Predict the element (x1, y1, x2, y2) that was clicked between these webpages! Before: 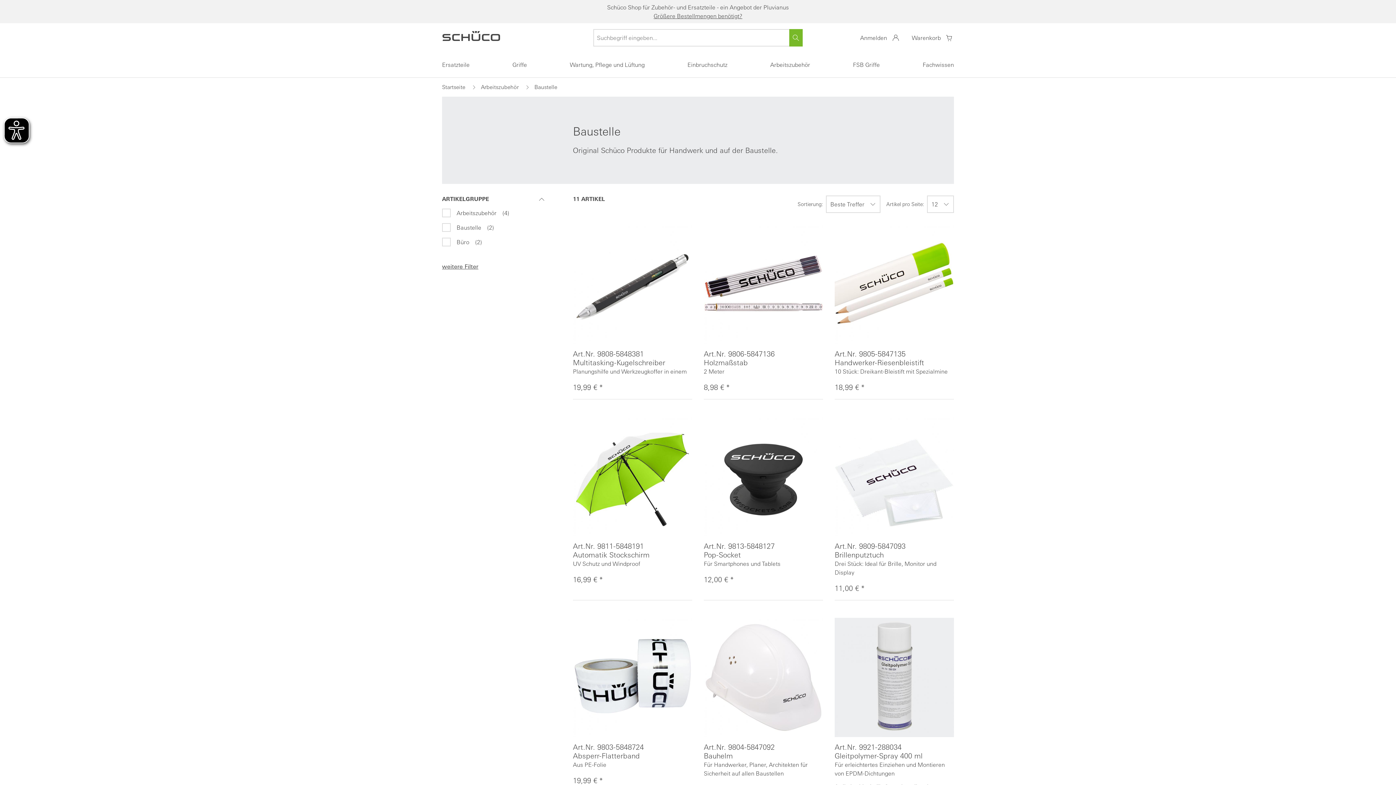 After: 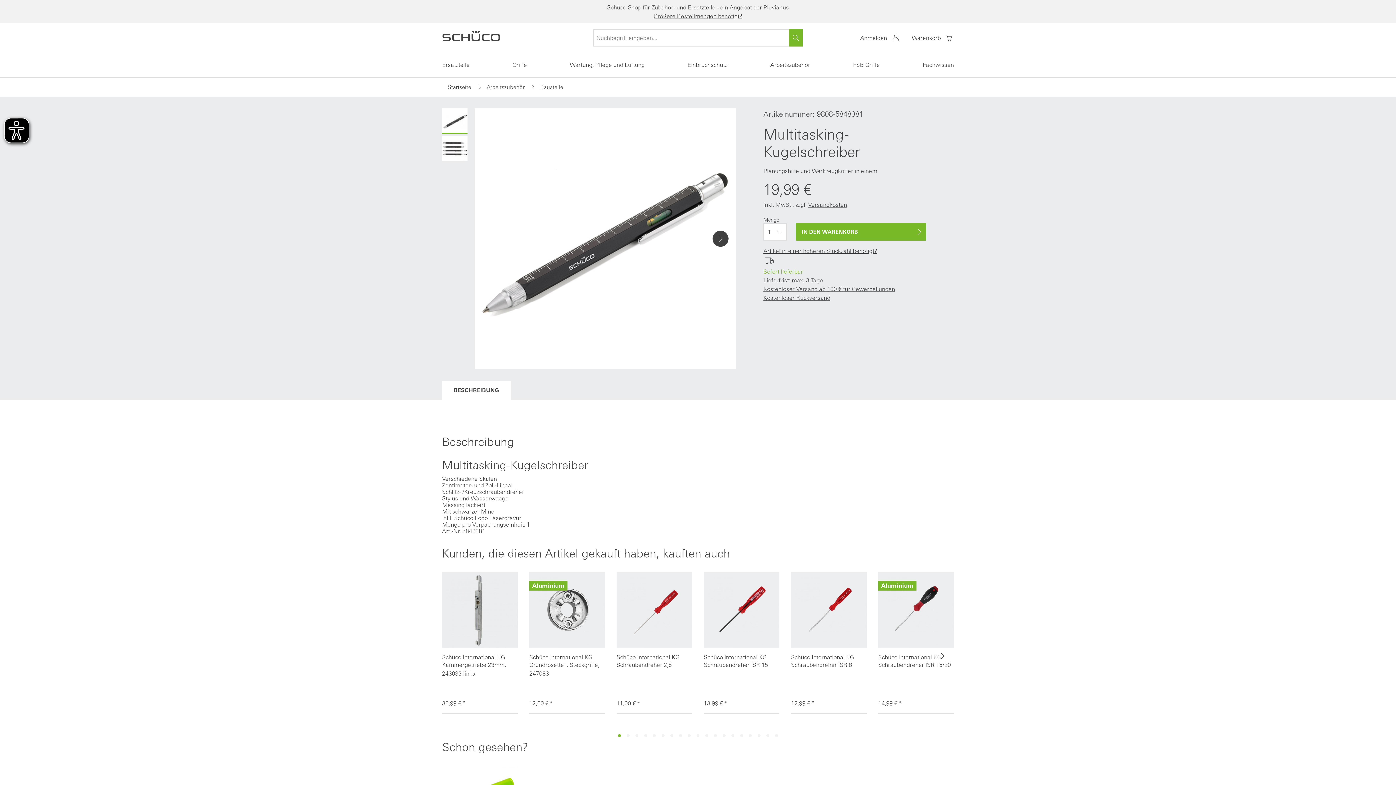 Action: label: Art.Nr. 9808-5848381 
Multitasking-Kugelschreiber
Planungshilfe und Werkzeugkoffer in einem bbox: (573, 349, 692, 375)